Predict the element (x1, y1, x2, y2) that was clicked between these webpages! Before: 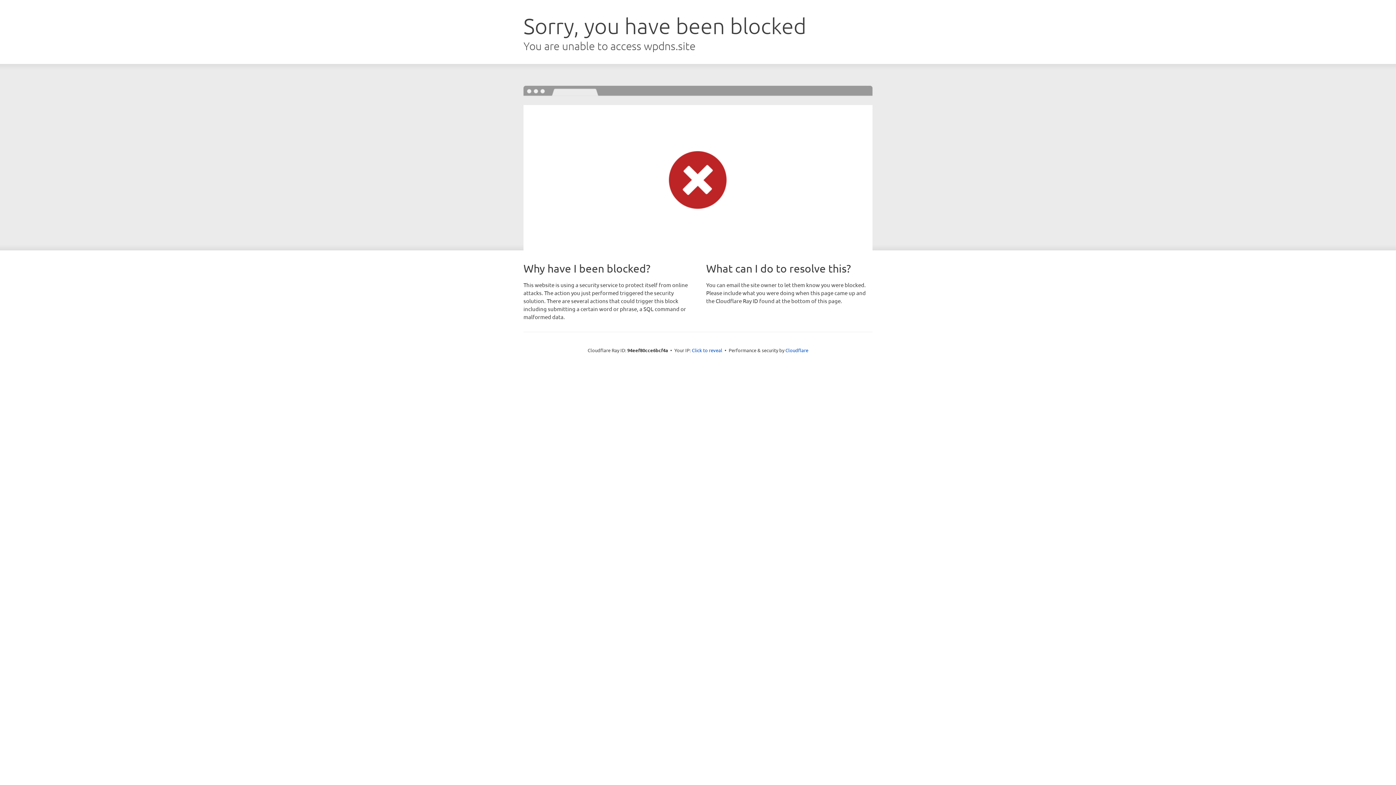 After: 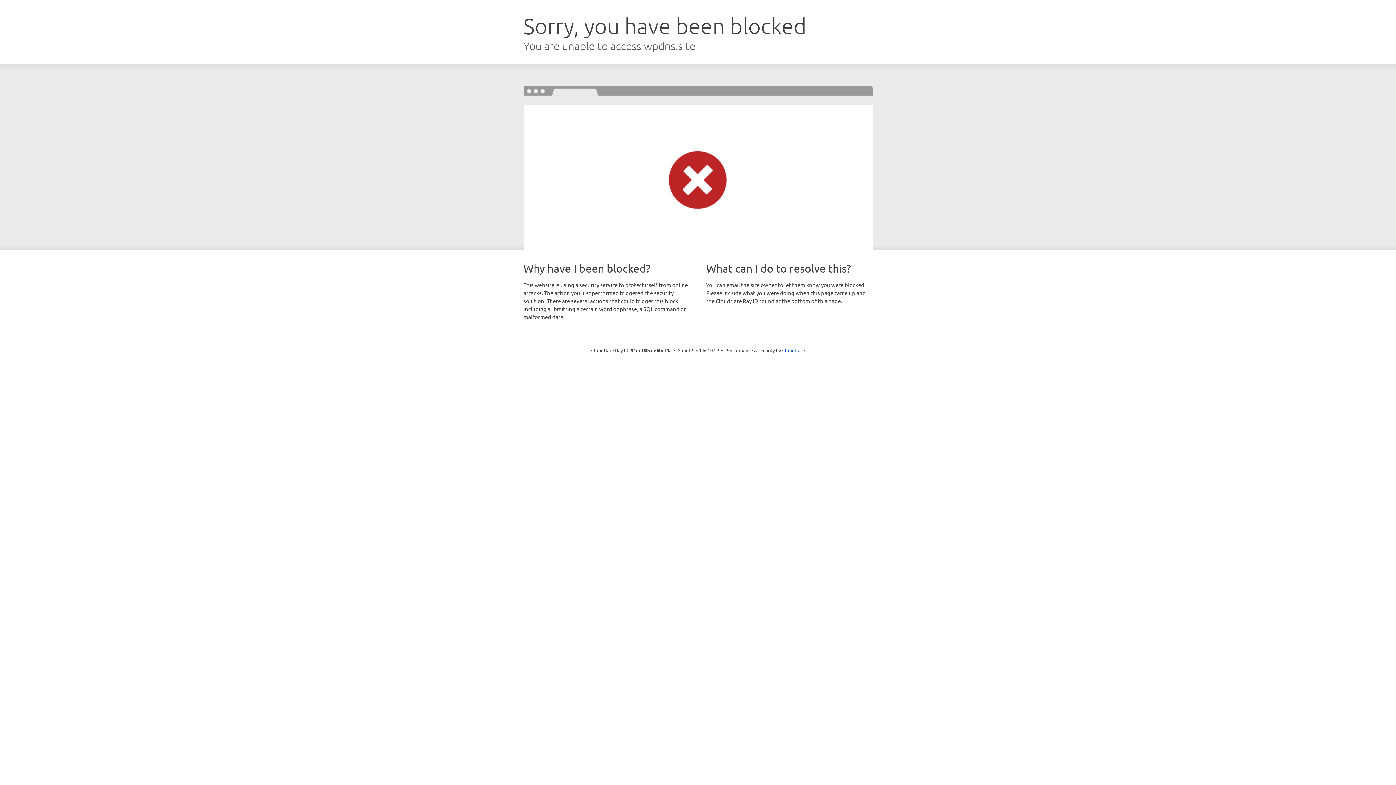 Action: label: Click to reveal bbox: (692, 346, 722, 353)